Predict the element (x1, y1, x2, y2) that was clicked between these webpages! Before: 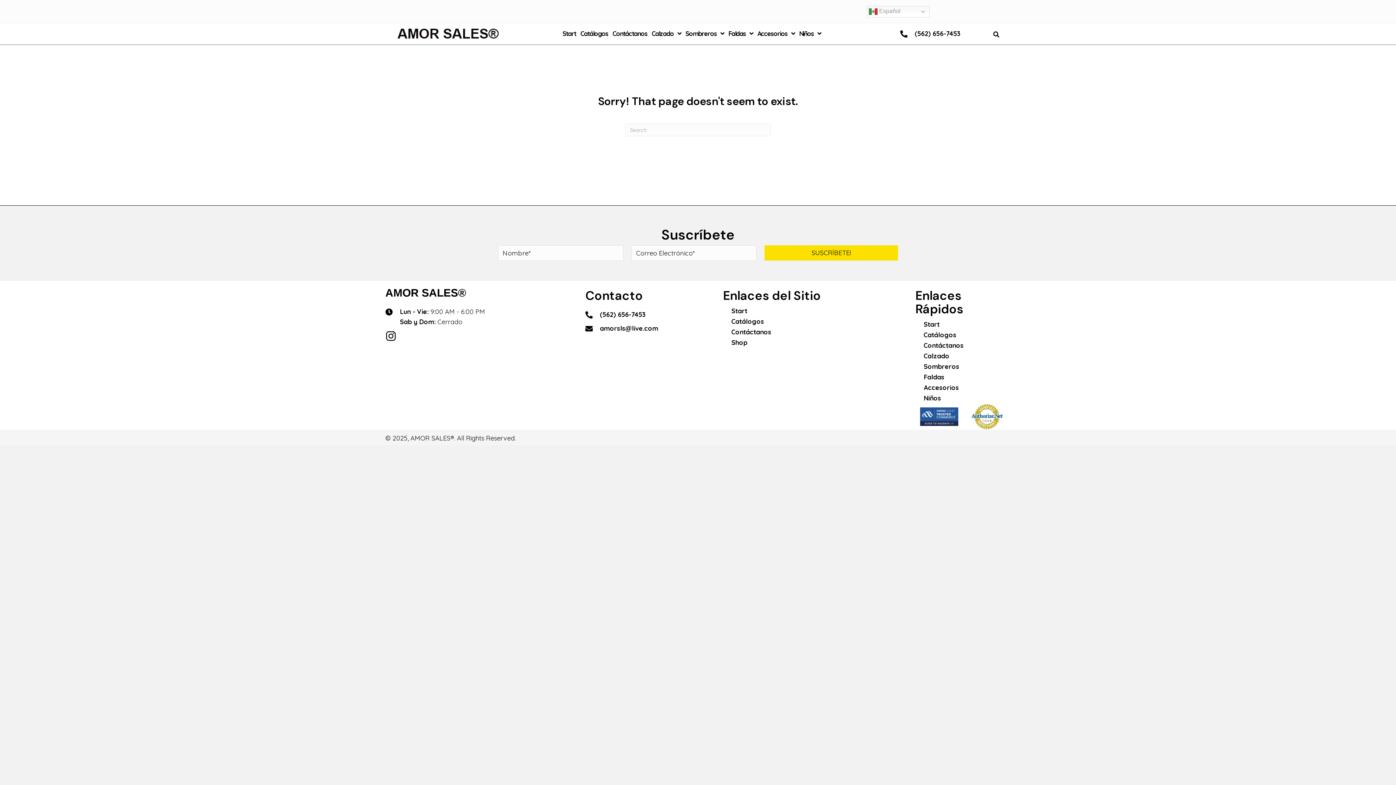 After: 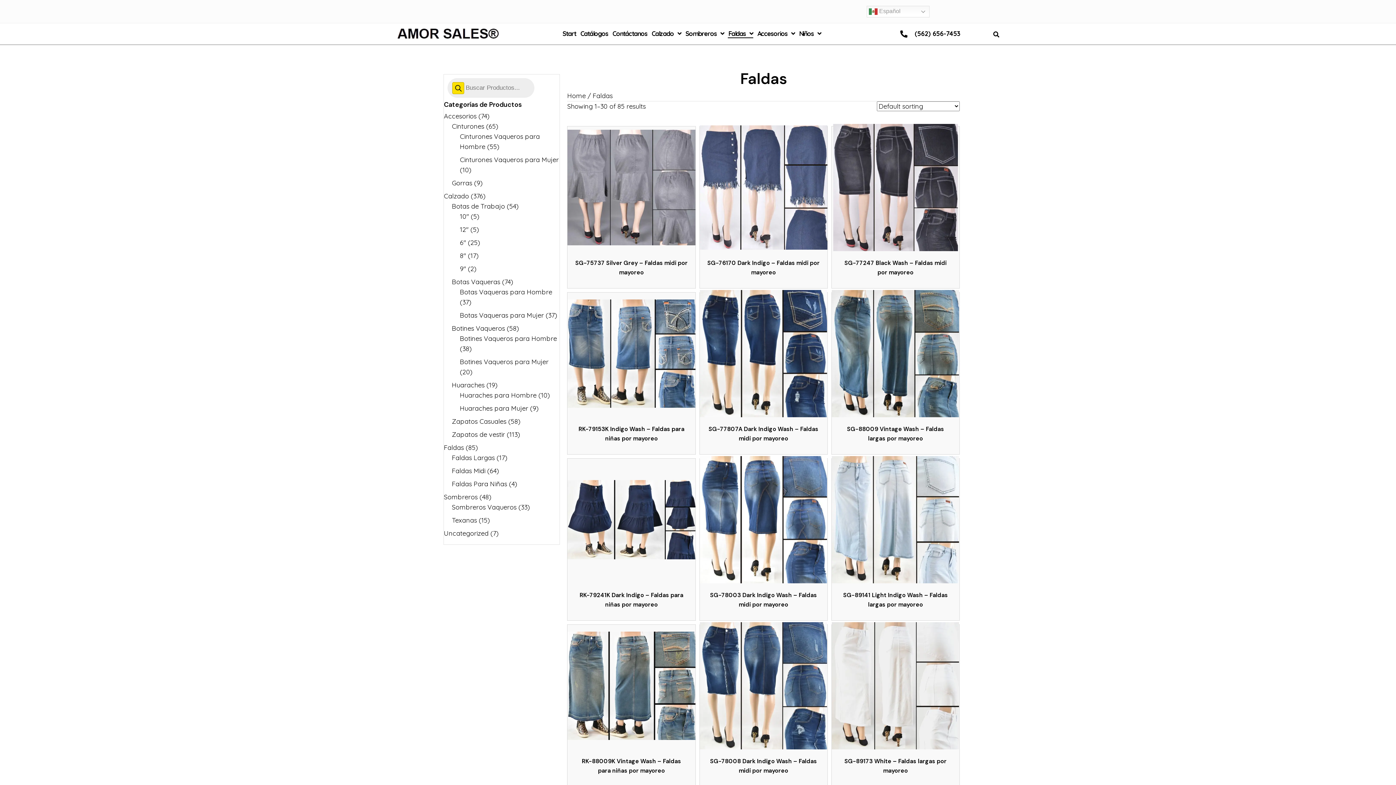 Action: label: Faldas bbox: (918, 372, 1008, 382)